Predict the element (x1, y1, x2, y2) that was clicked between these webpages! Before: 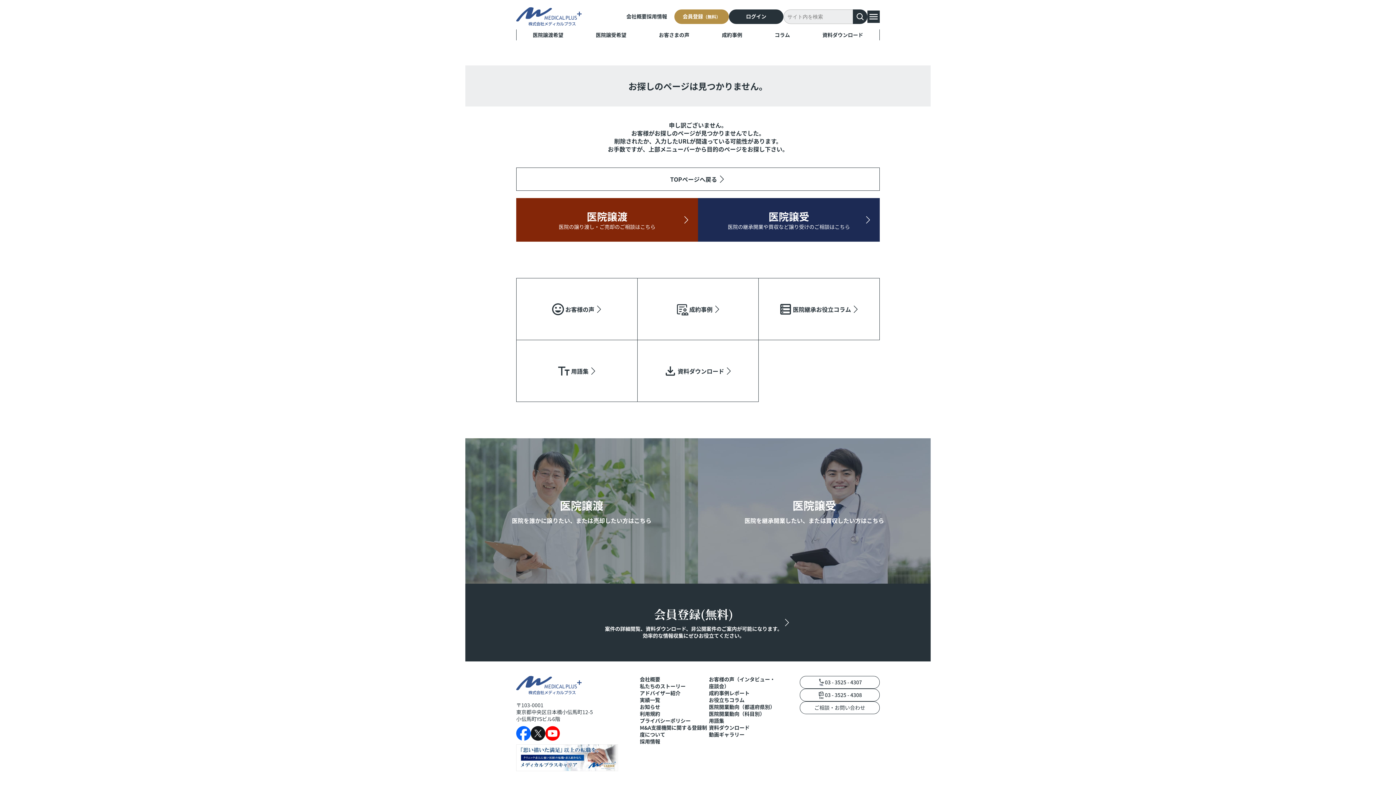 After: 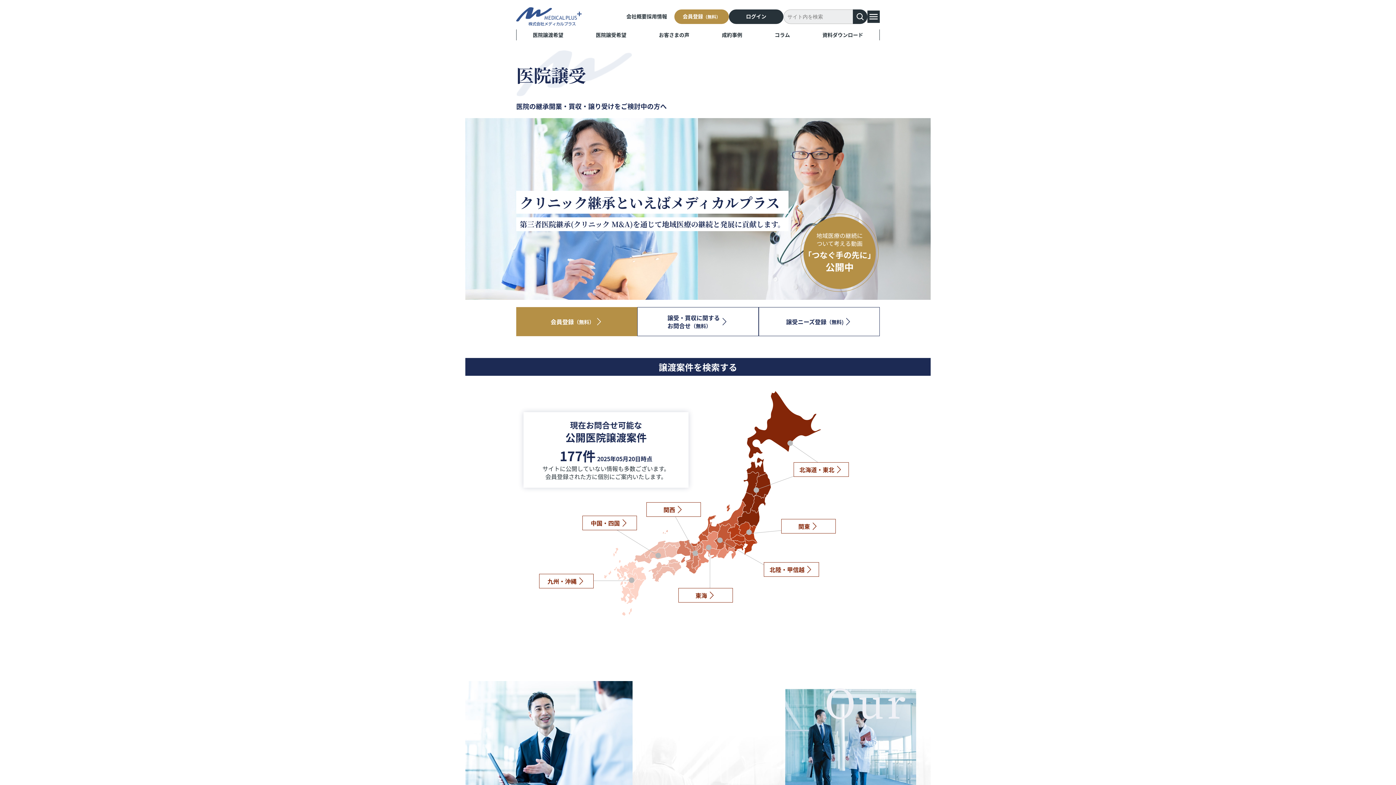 Action: bbox: (579, 29, 642, 40) label: 医院譲受希望